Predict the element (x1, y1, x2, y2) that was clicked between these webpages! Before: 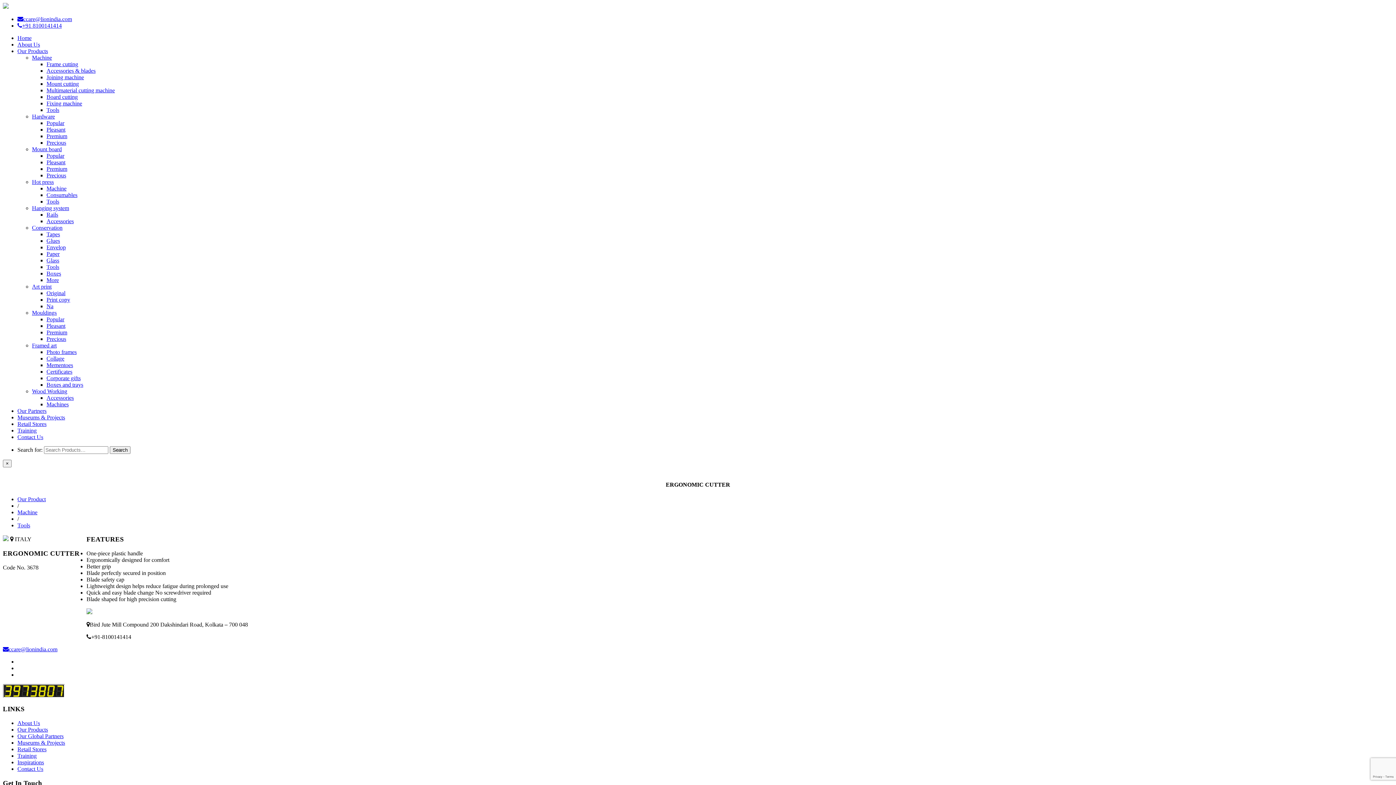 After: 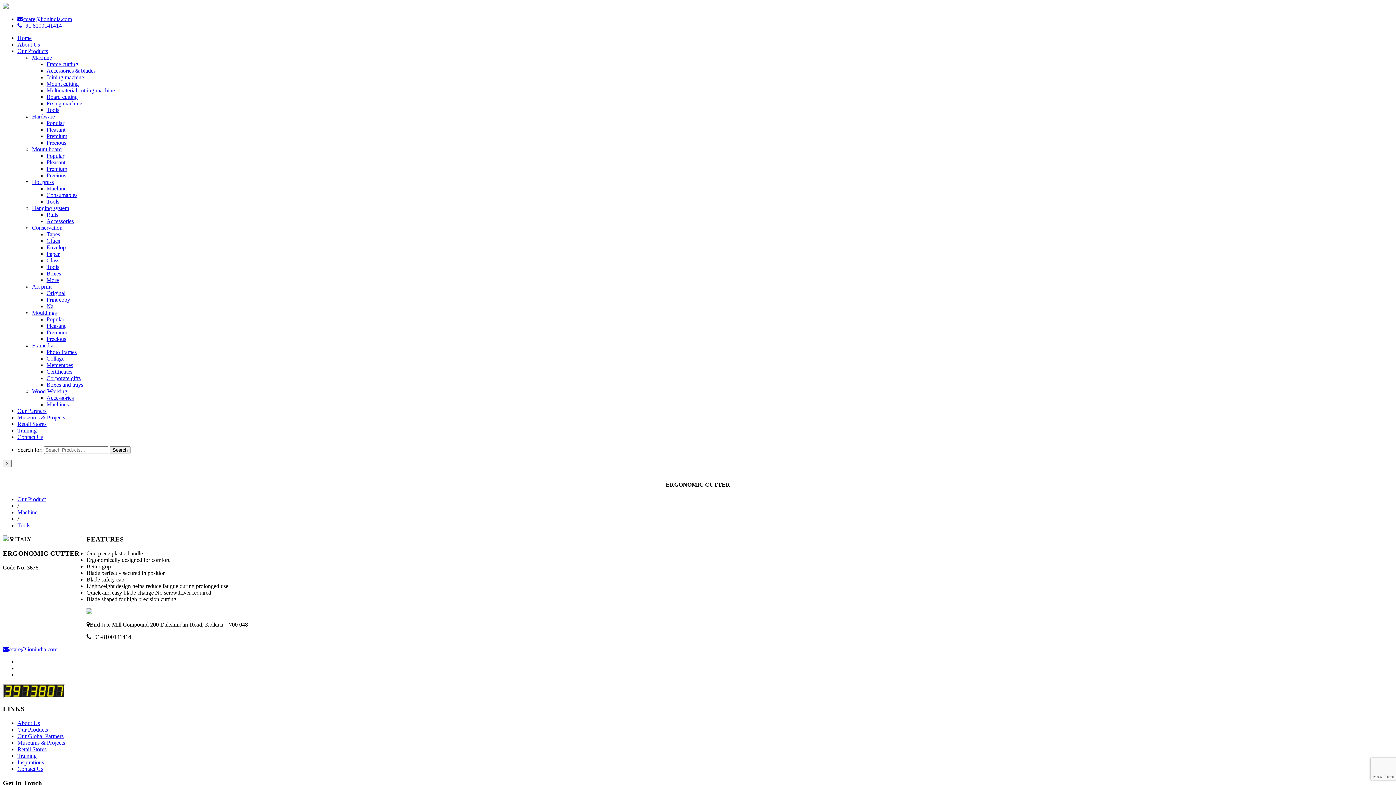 Action: label: +91 8100141414 bbox: (17, 22, 61, 28)